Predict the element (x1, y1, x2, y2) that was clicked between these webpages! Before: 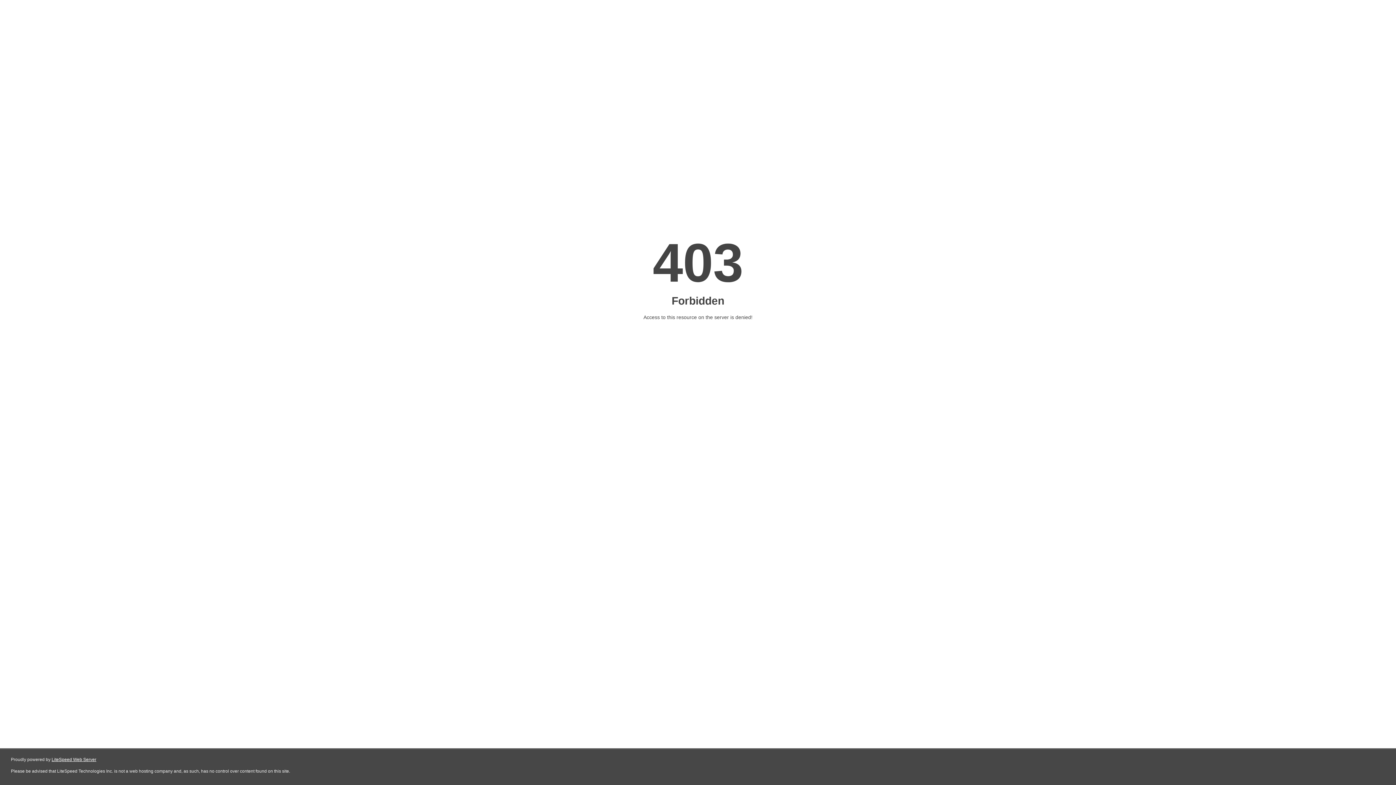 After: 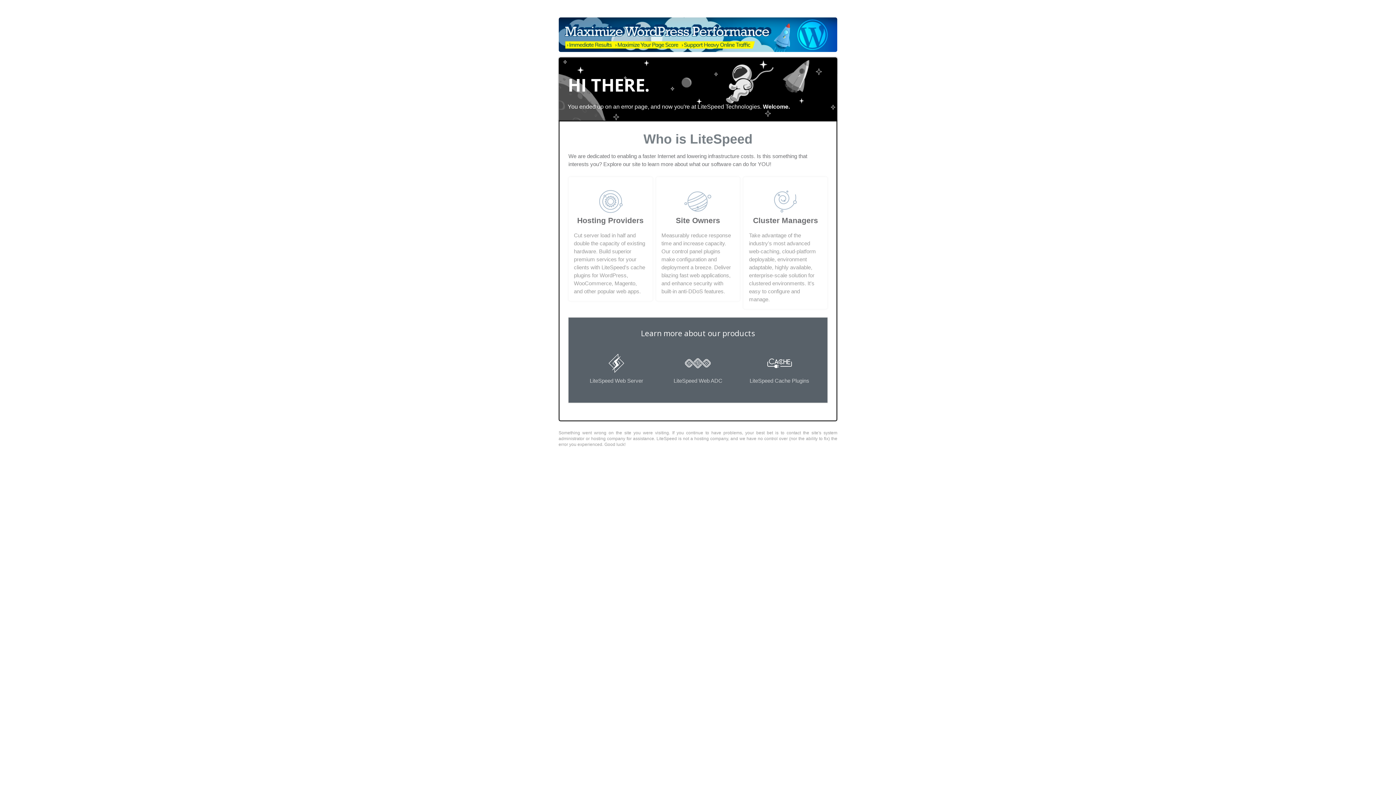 Action: label: LiteSpeed Web Server bbox: (51, 757, 96, 762)